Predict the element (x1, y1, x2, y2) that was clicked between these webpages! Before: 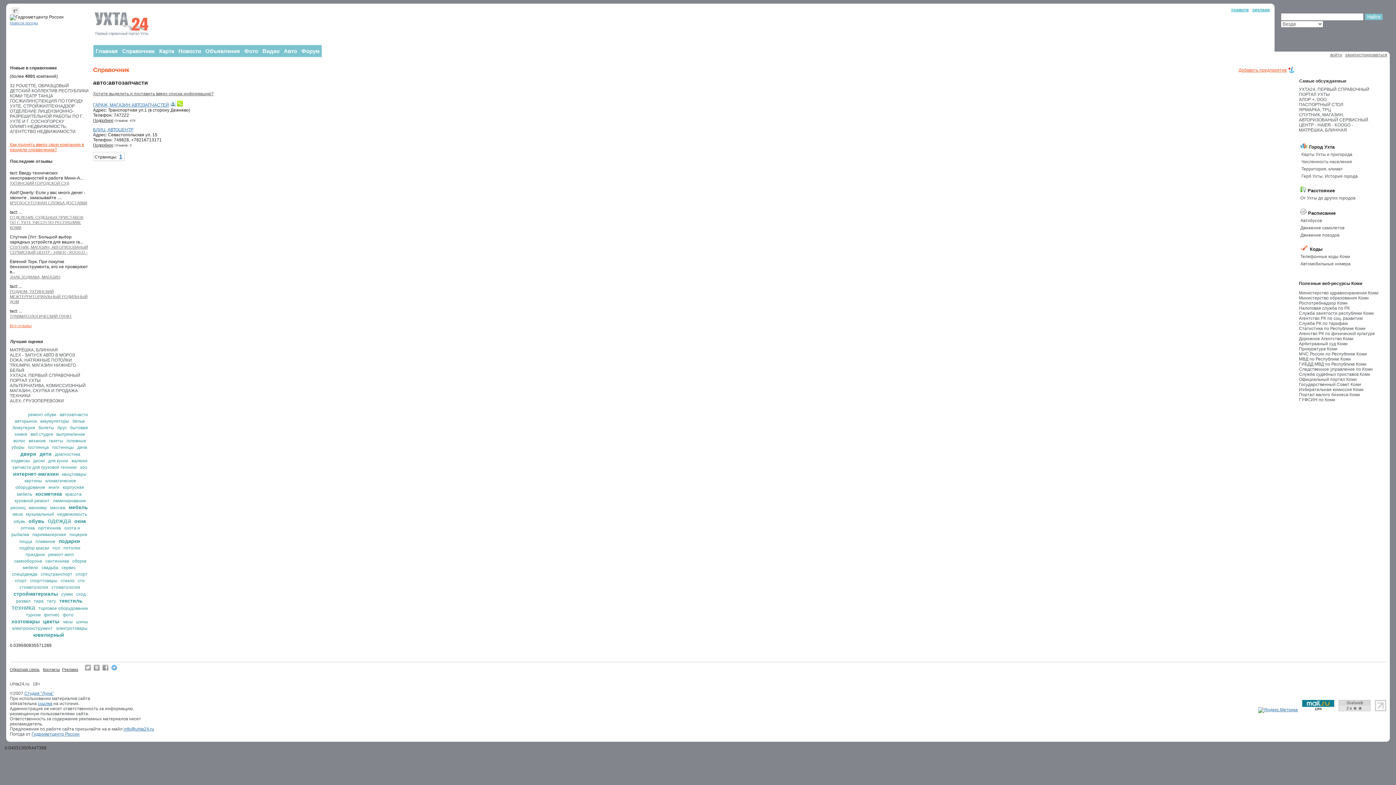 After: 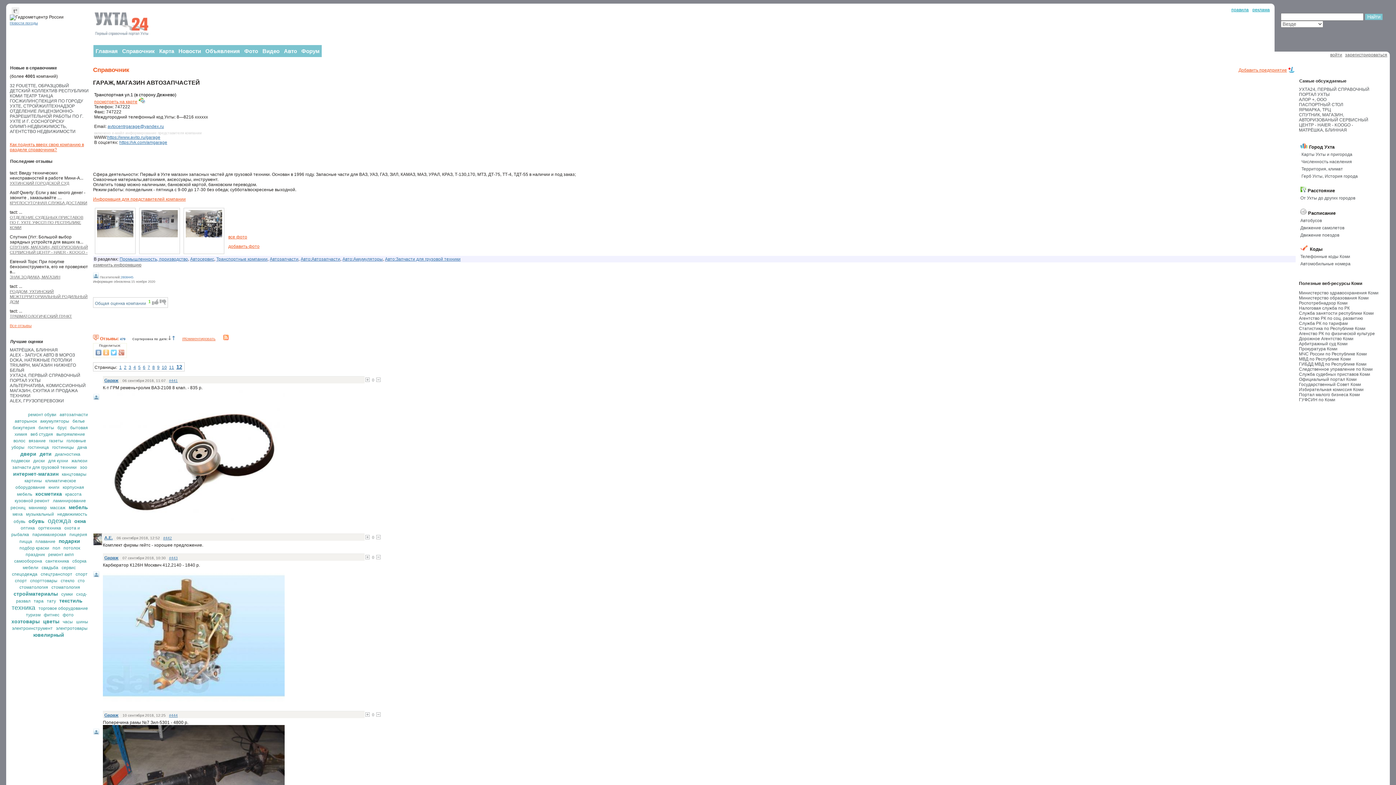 Action: bbox: (93, 102, 169, 107) label: ГАРАЖ, МАГАЗИН АВТОЗАПЧАСТЕЙ